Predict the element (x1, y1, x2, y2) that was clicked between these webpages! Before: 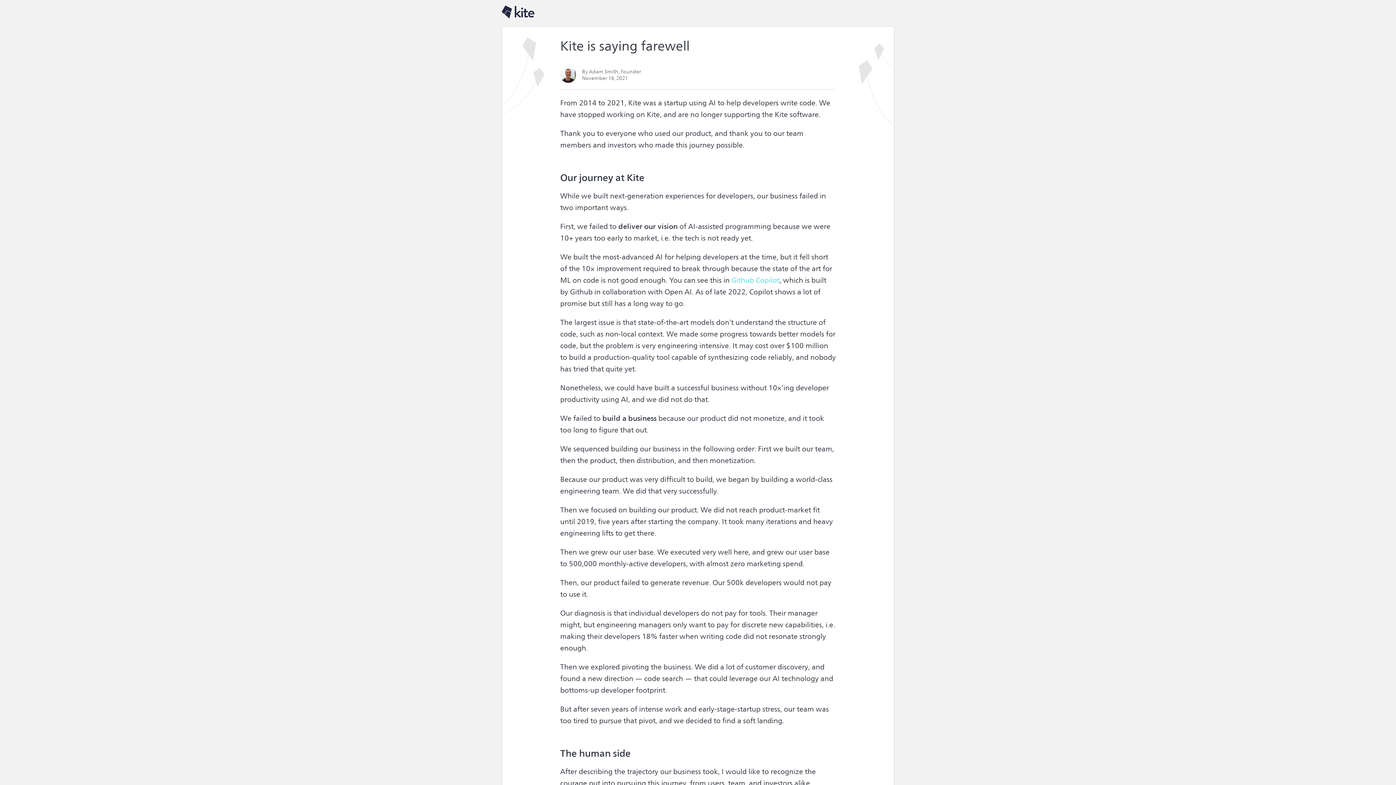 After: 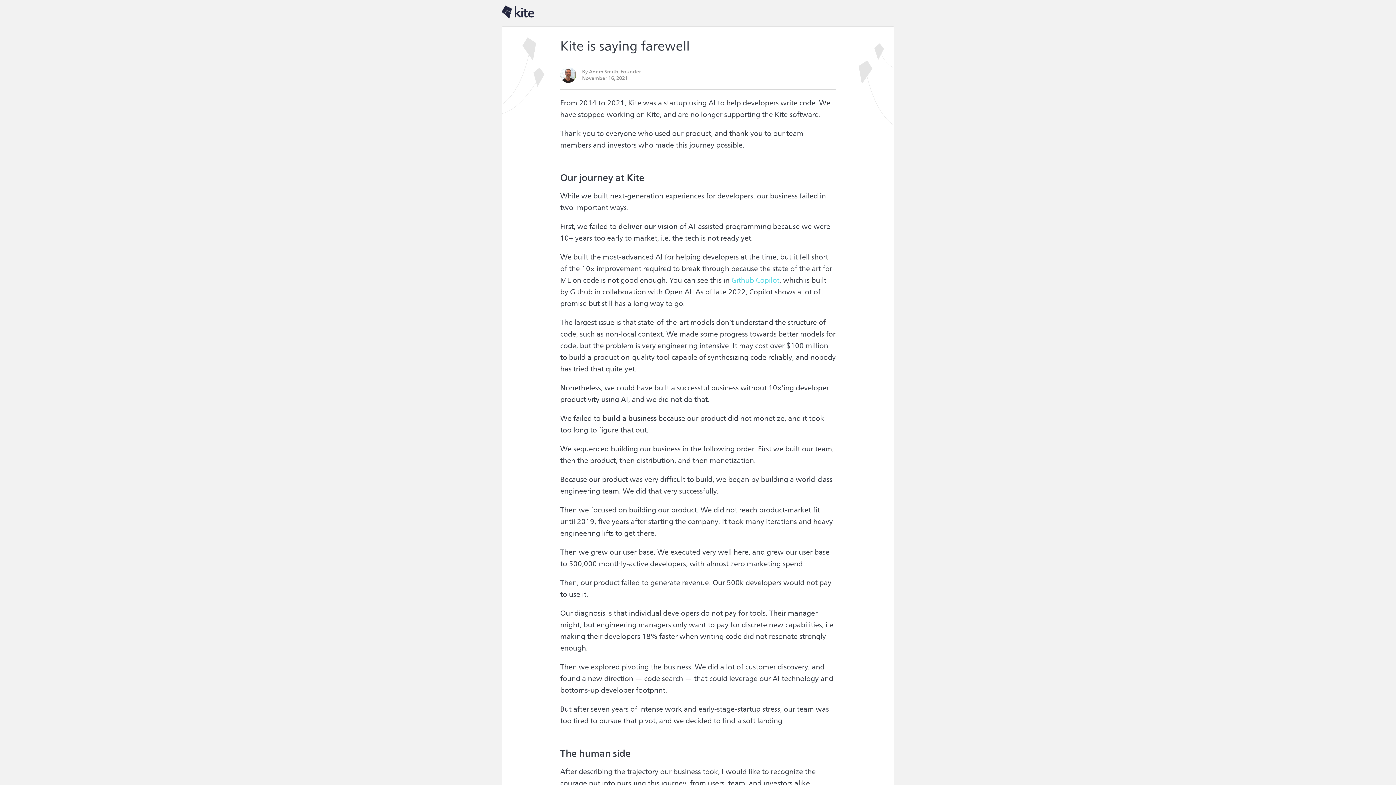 Action: bbox: (501, 5, 534, 18)